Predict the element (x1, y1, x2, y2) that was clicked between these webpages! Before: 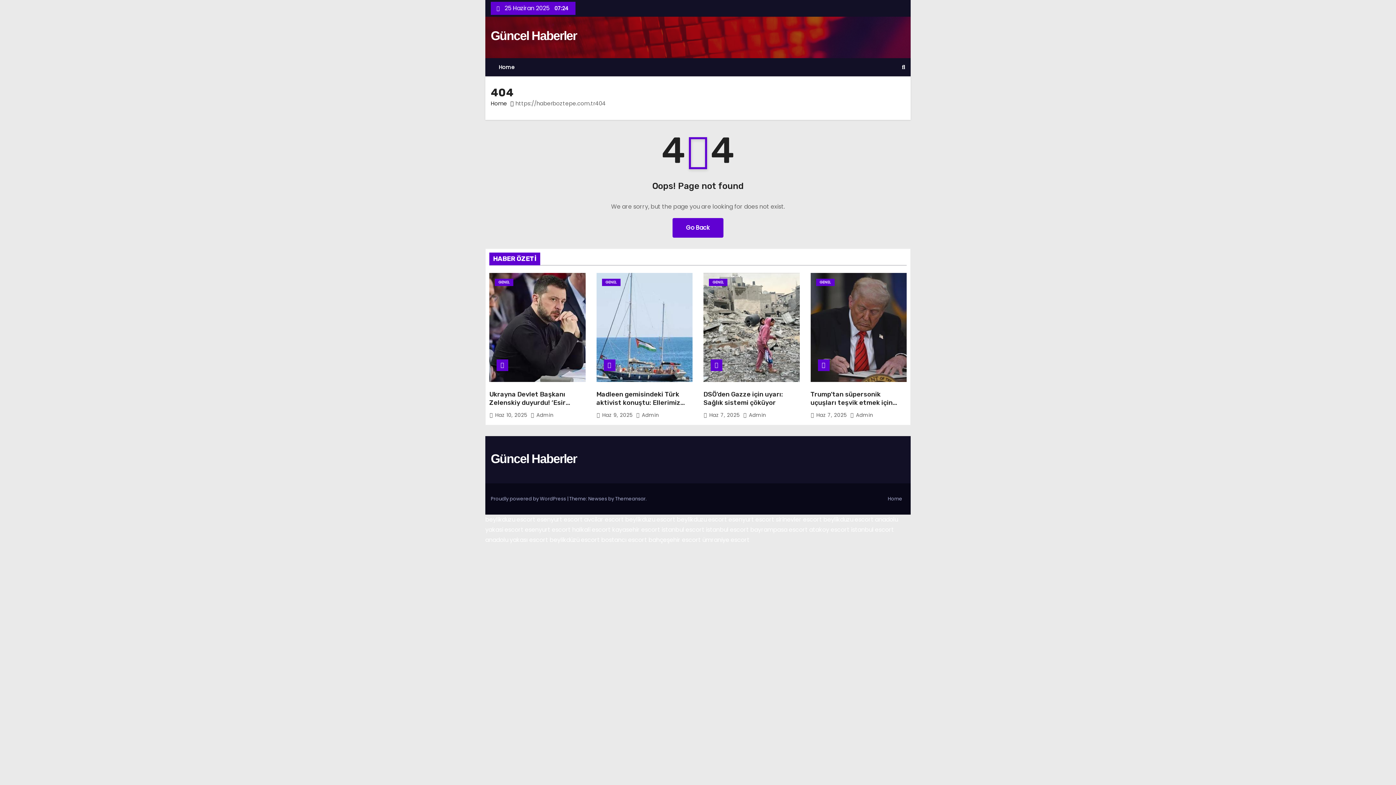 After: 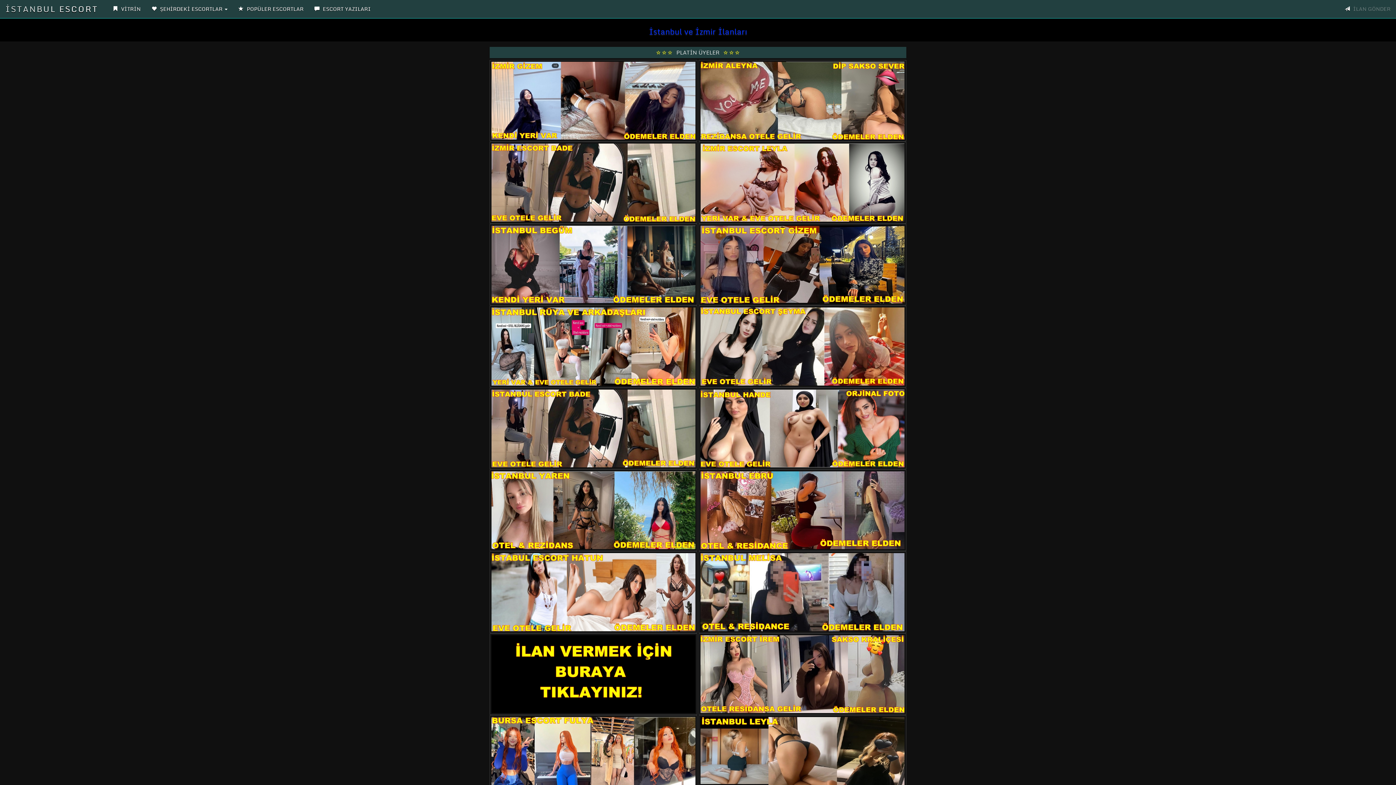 Action: label: istanbul escort bbox: (851, 525, 894, 534)